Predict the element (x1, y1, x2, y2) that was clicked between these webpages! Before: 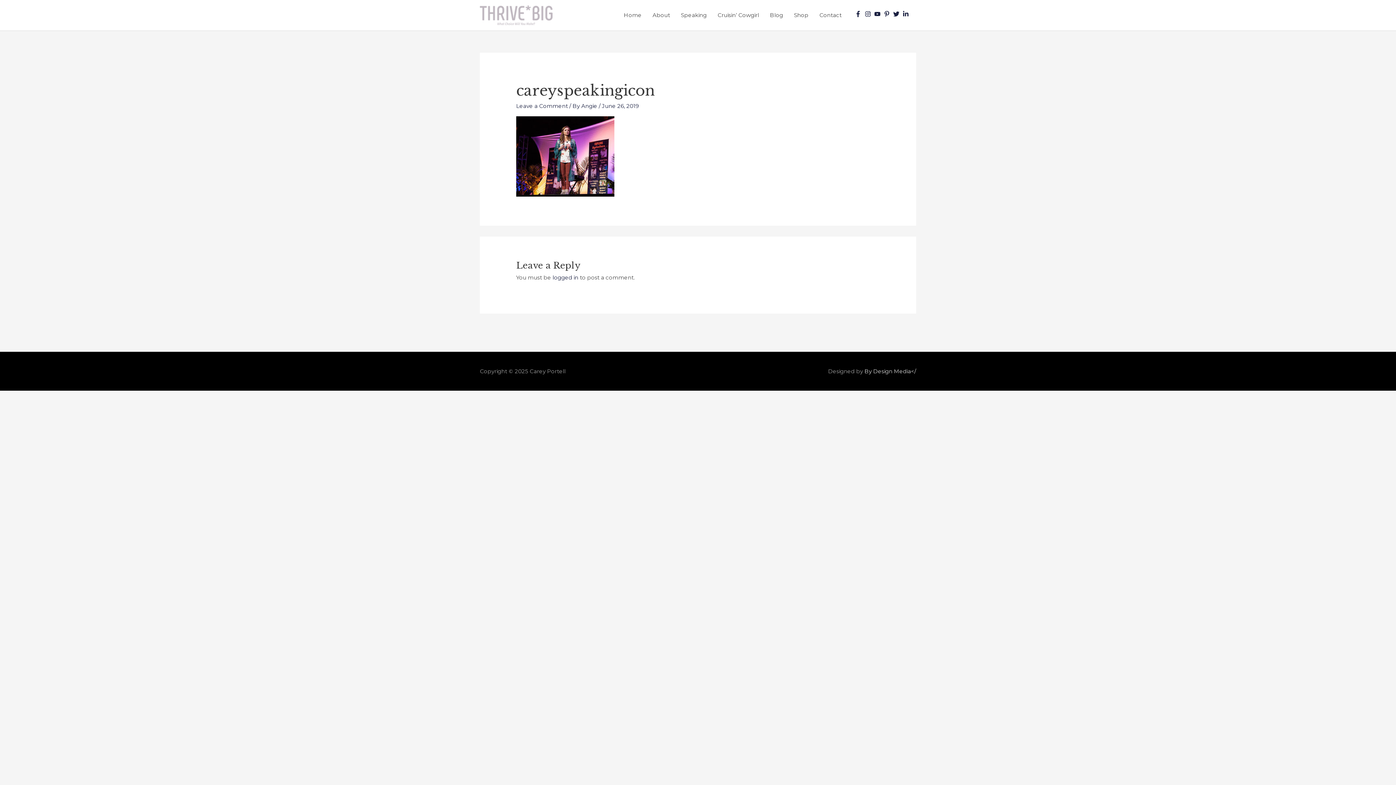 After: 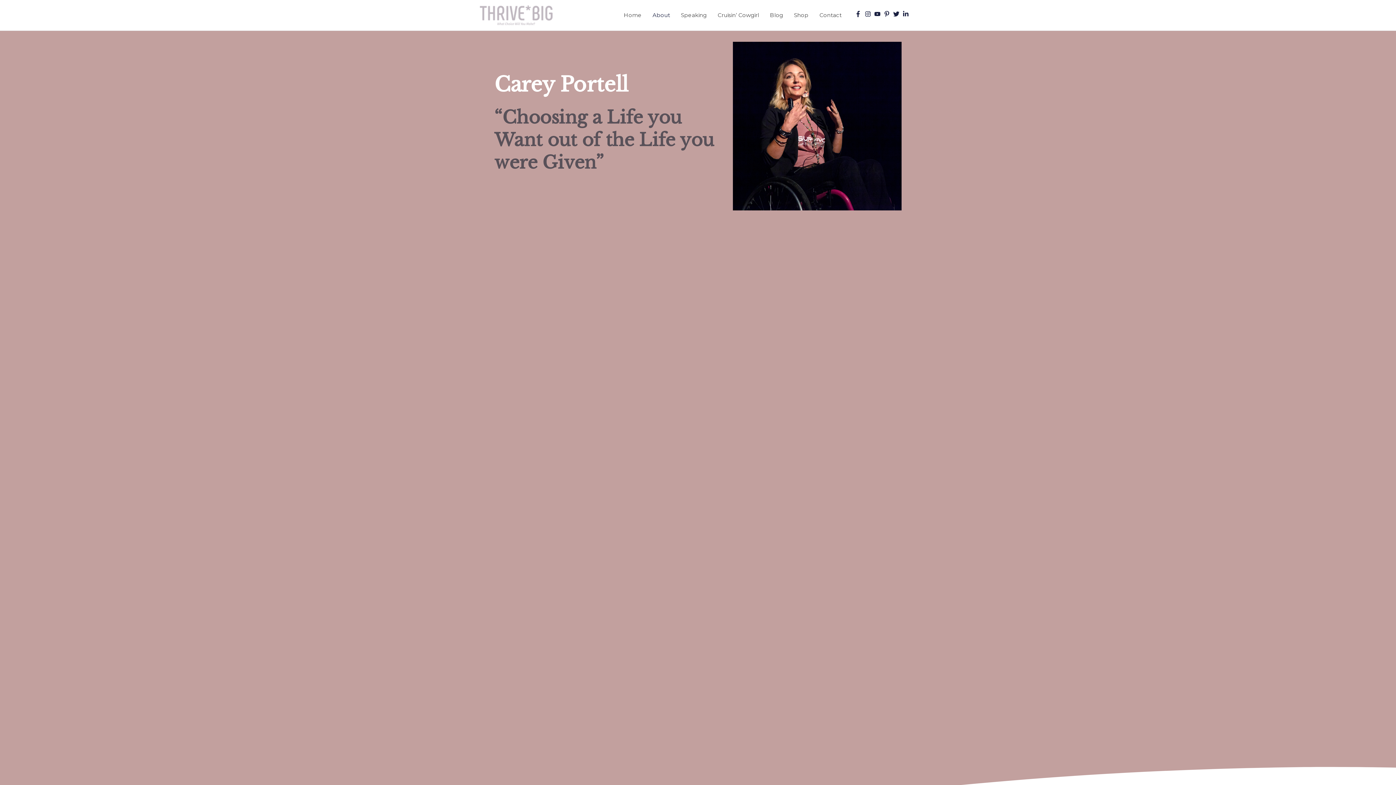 Action: label: About bbox: (647, 4, 675, 26)